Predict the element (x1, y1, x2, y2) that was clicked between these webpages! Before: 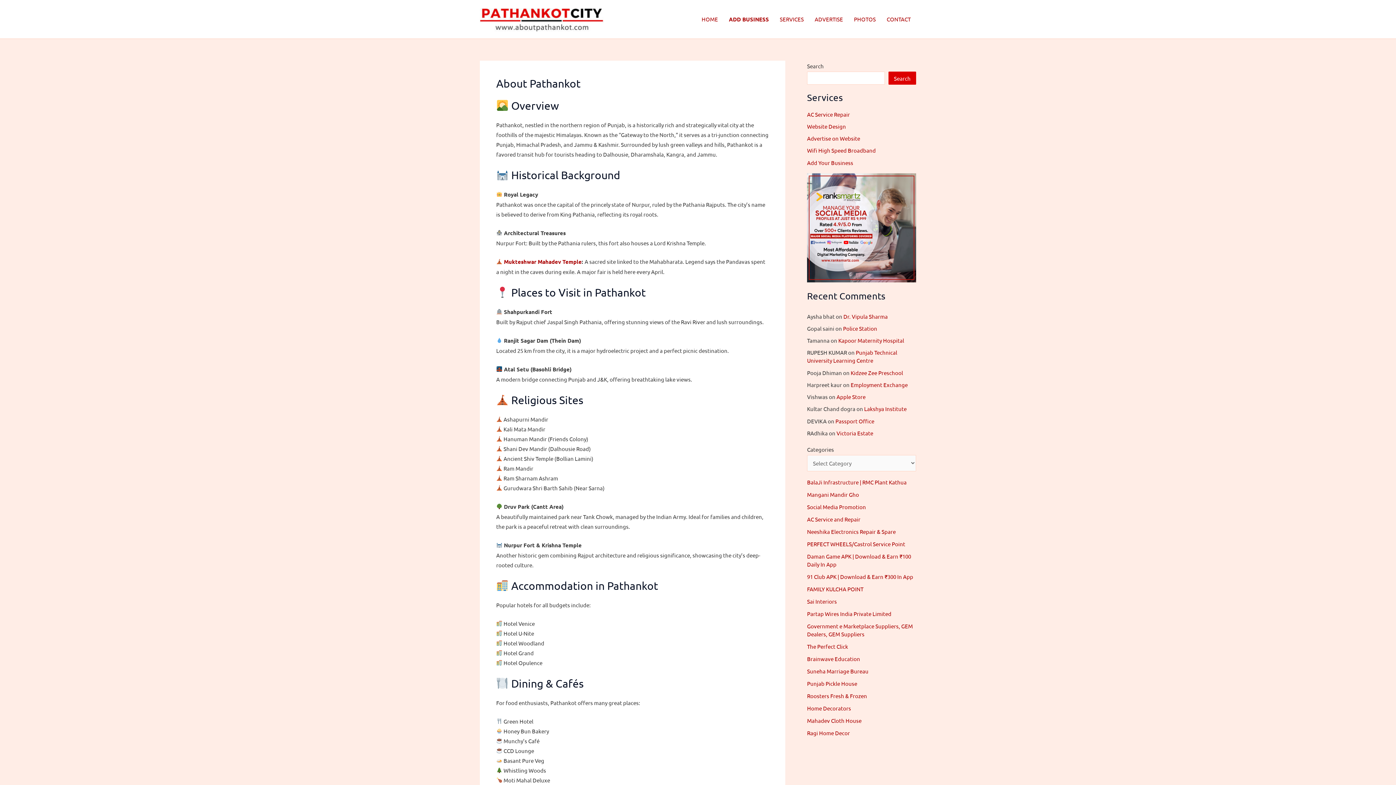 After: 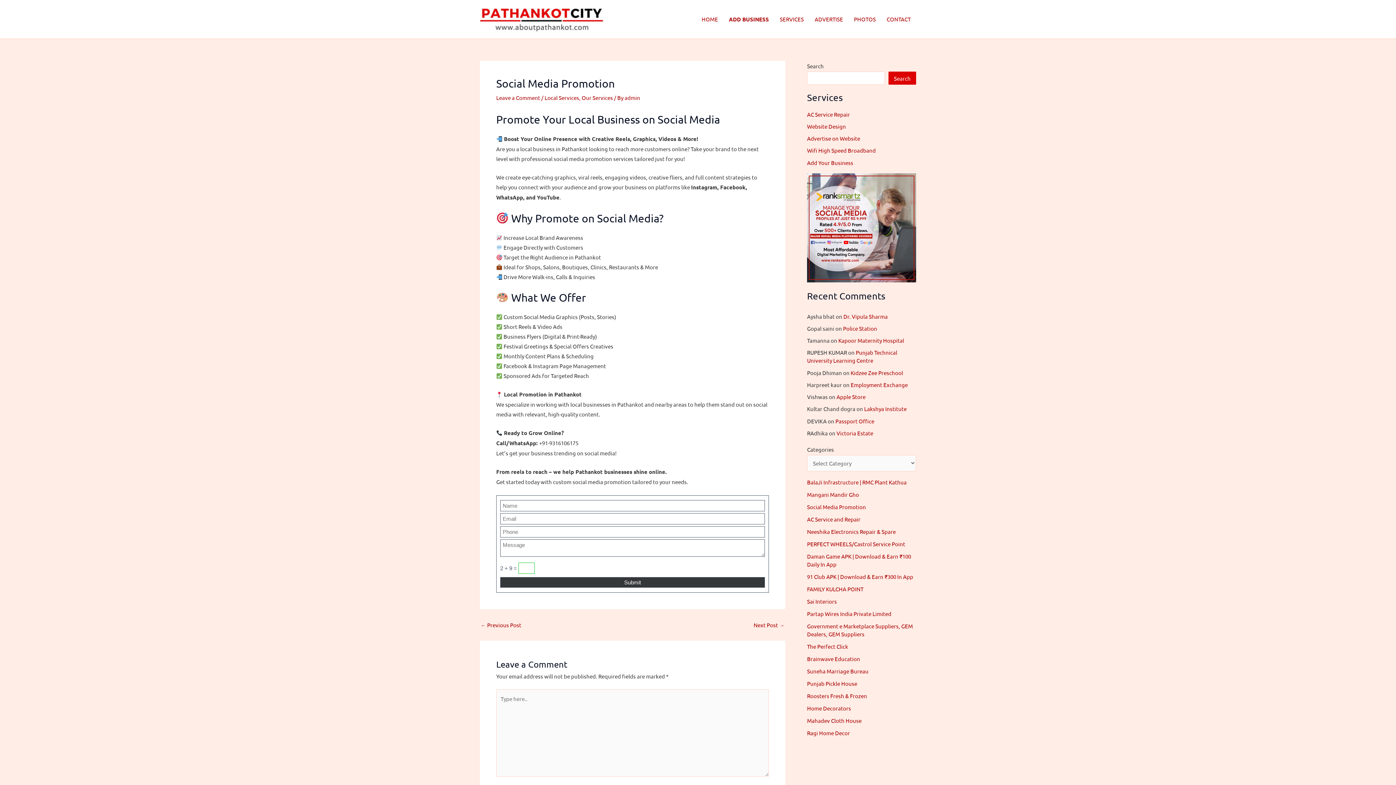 Action: label: Social Media Promotion bbox: (807, 503, 866, 510)